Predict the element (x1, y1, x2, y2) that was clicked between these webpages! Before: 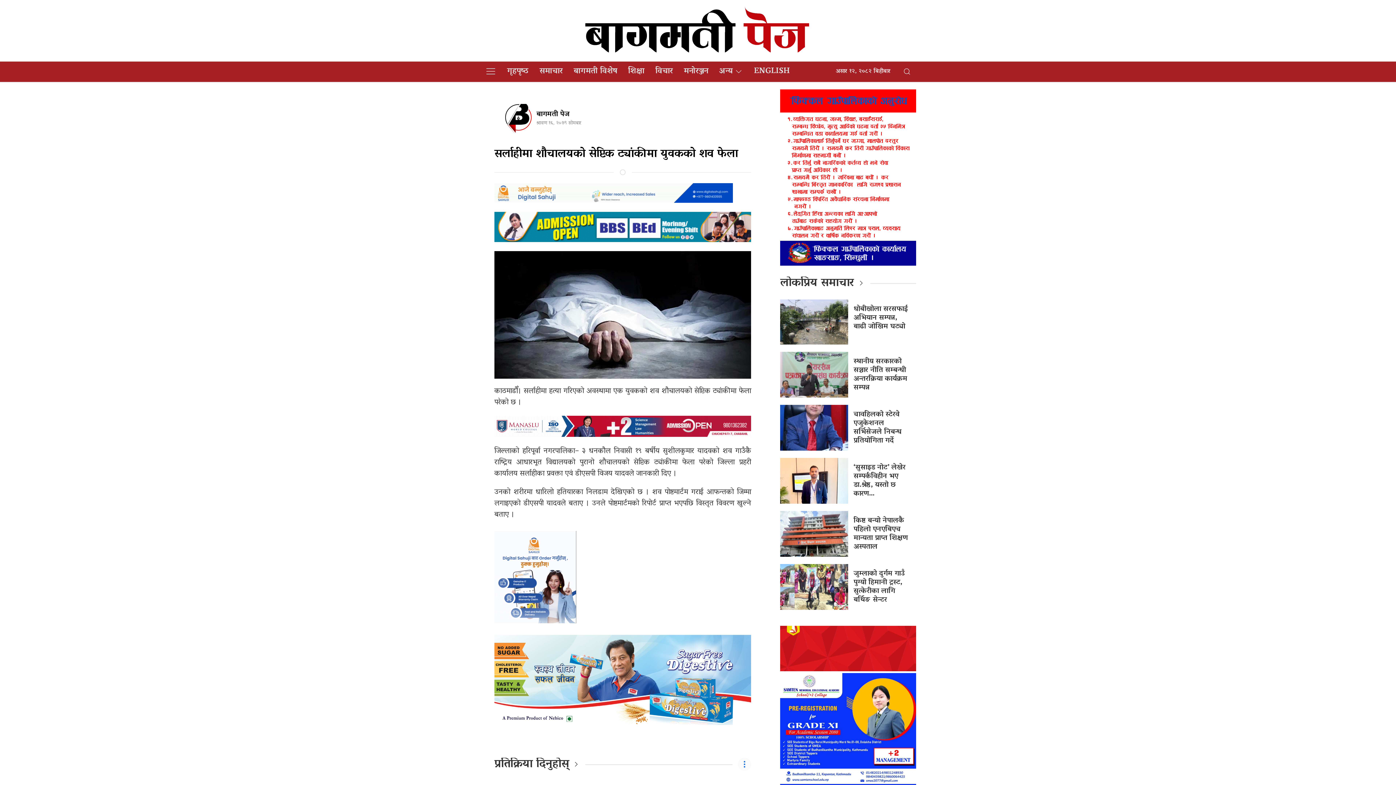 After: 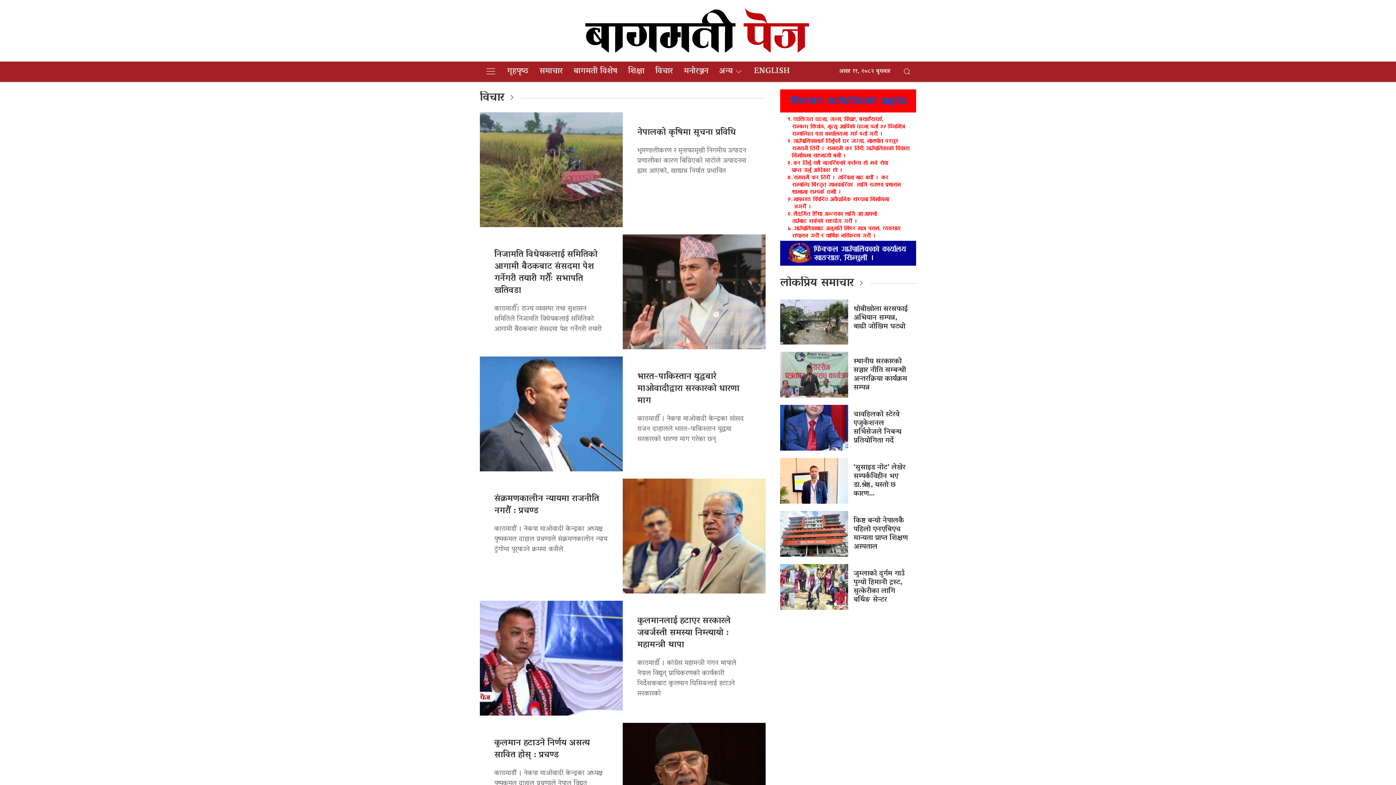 Action: label: विचार bbox: (650, 61, 678, 81)